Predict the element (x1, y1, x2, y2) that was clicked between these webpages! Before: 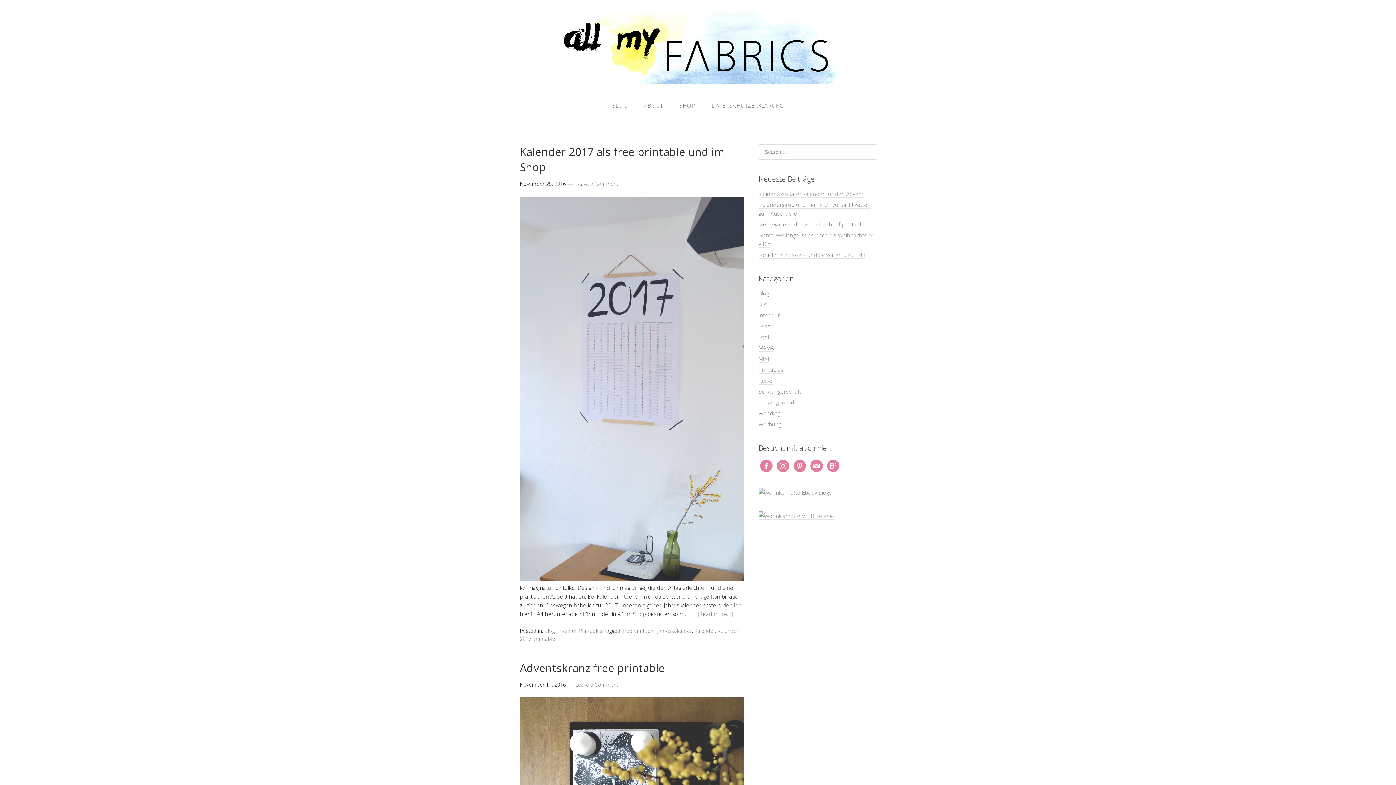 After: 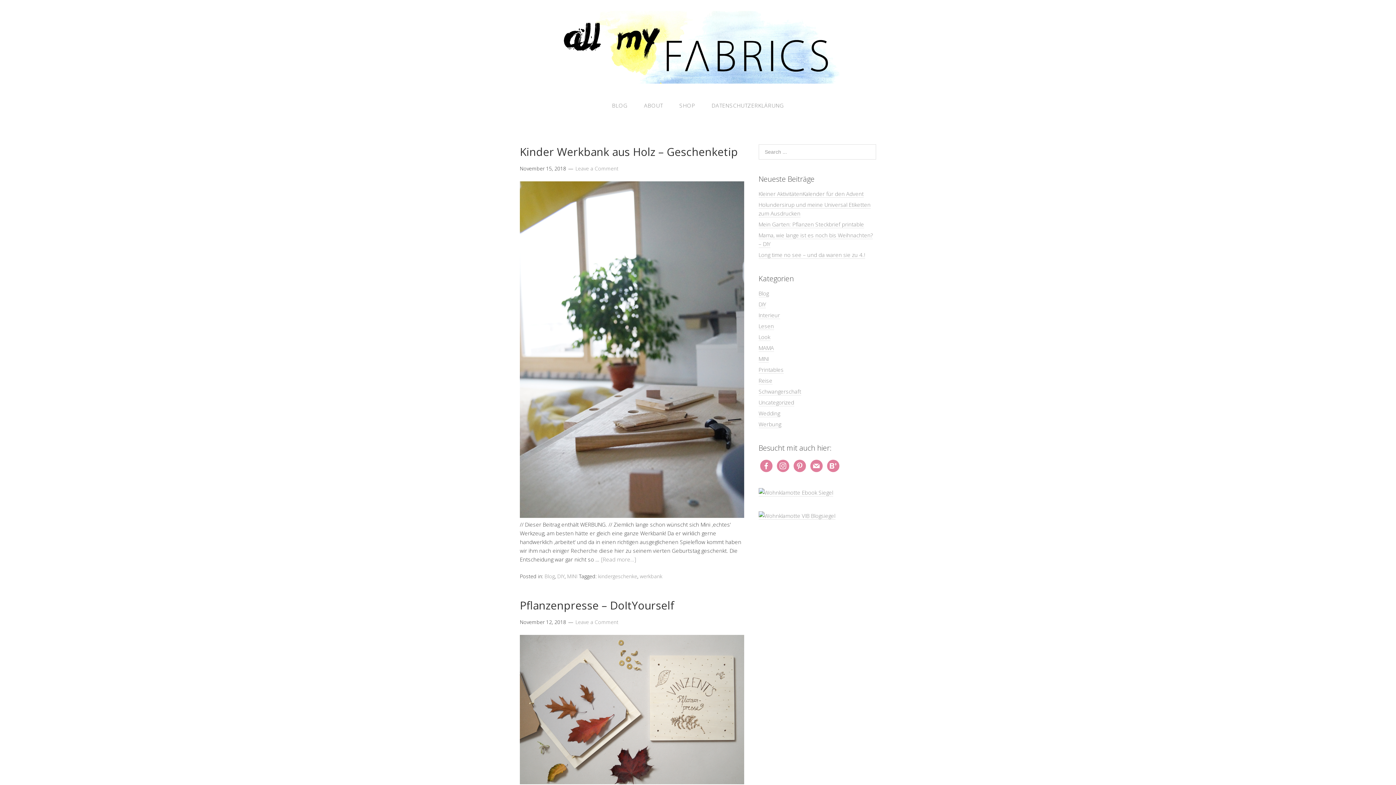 Action: bbox: (758, 355, 768, 362) label: MINI